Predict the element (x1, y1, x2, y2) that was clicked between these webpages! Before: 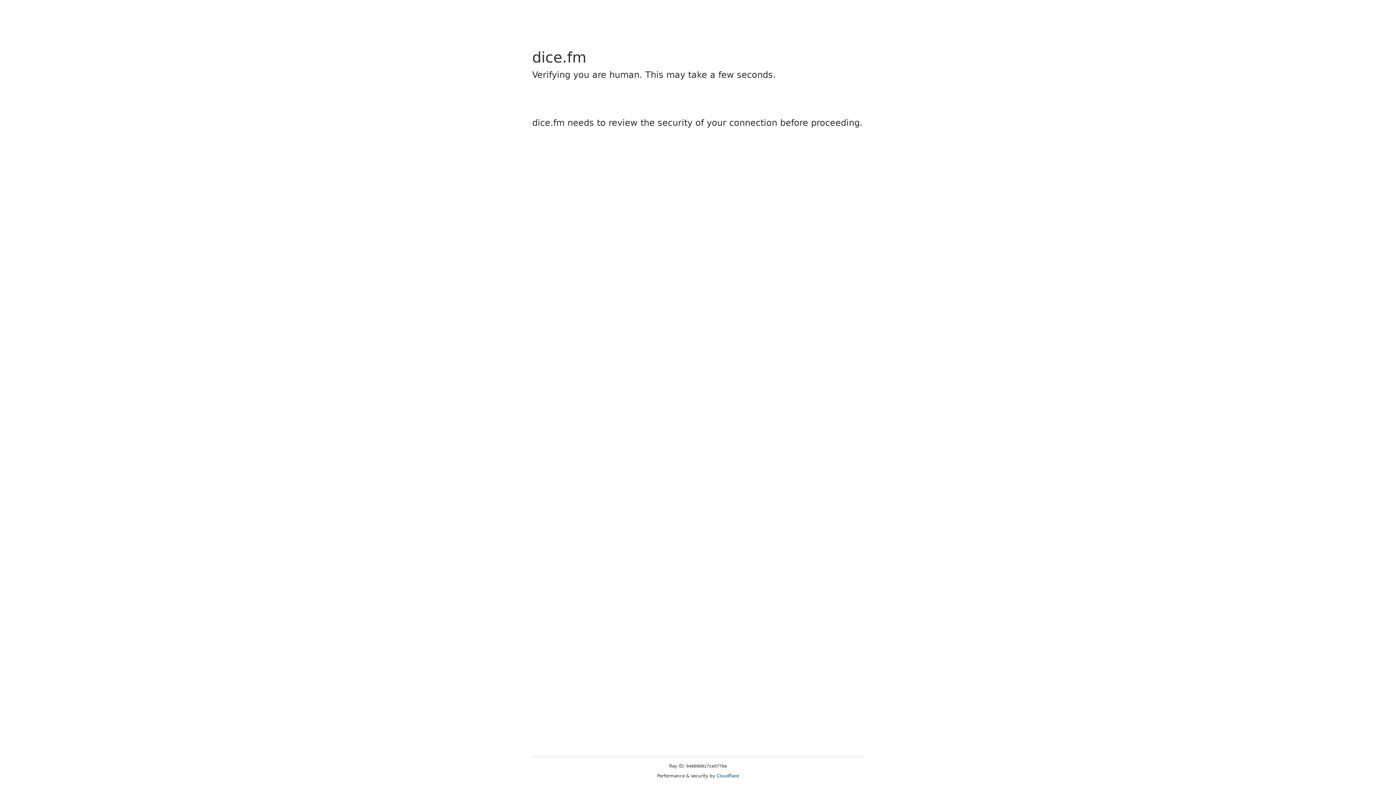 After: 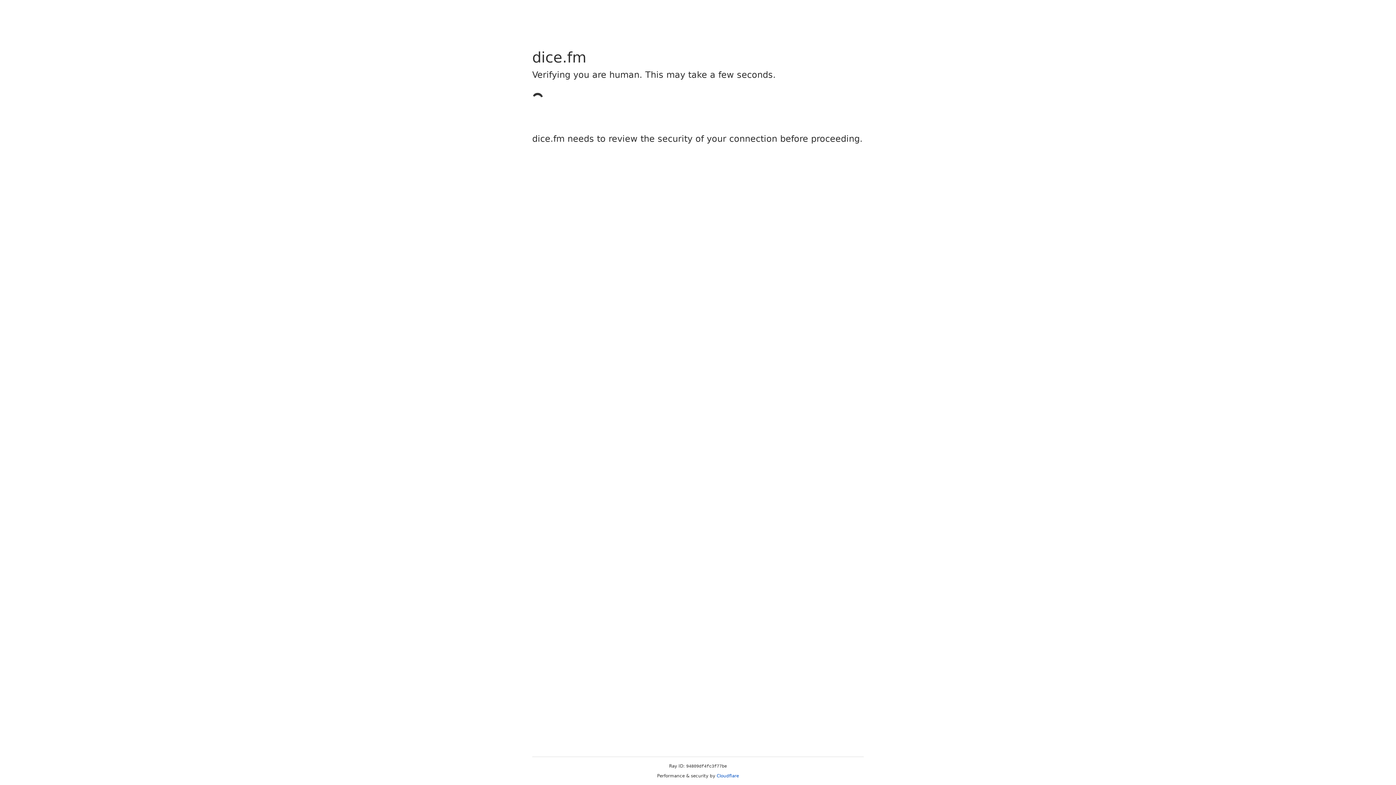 Action: label: Cloudflare bbox: (716, 773, 739, 778)